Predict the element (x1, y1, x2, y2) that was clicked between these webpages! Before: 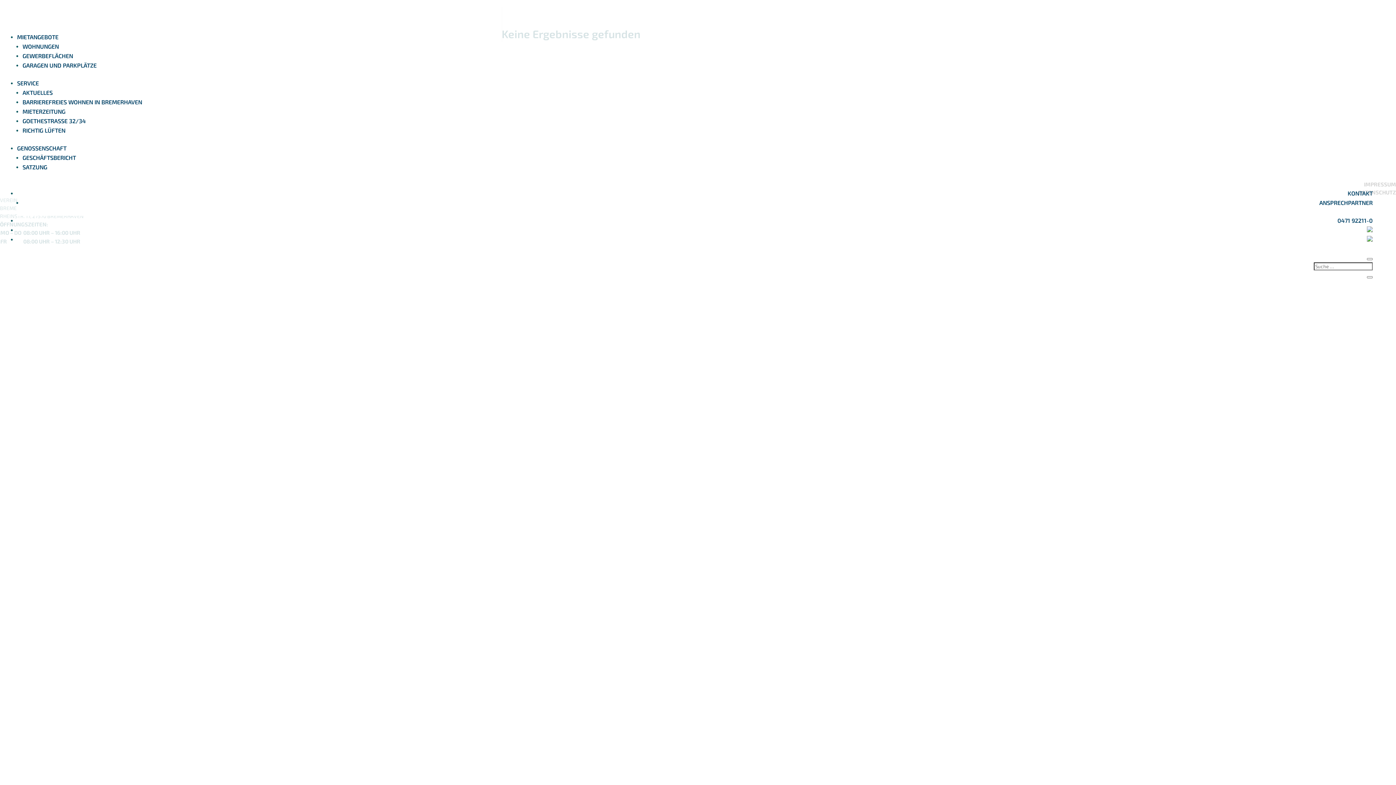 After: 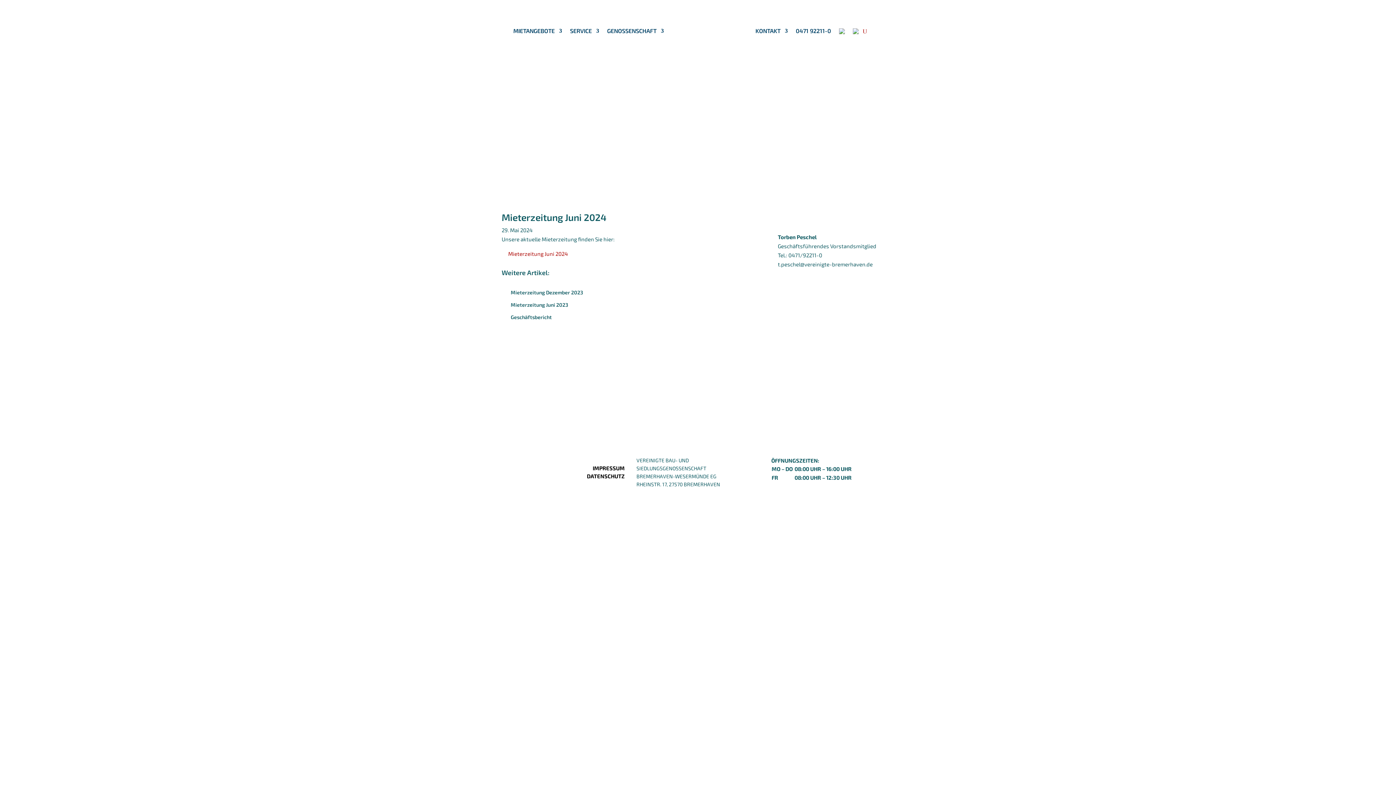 Action: label: AKTUELLES bbox: (22, 89, 52, 96)